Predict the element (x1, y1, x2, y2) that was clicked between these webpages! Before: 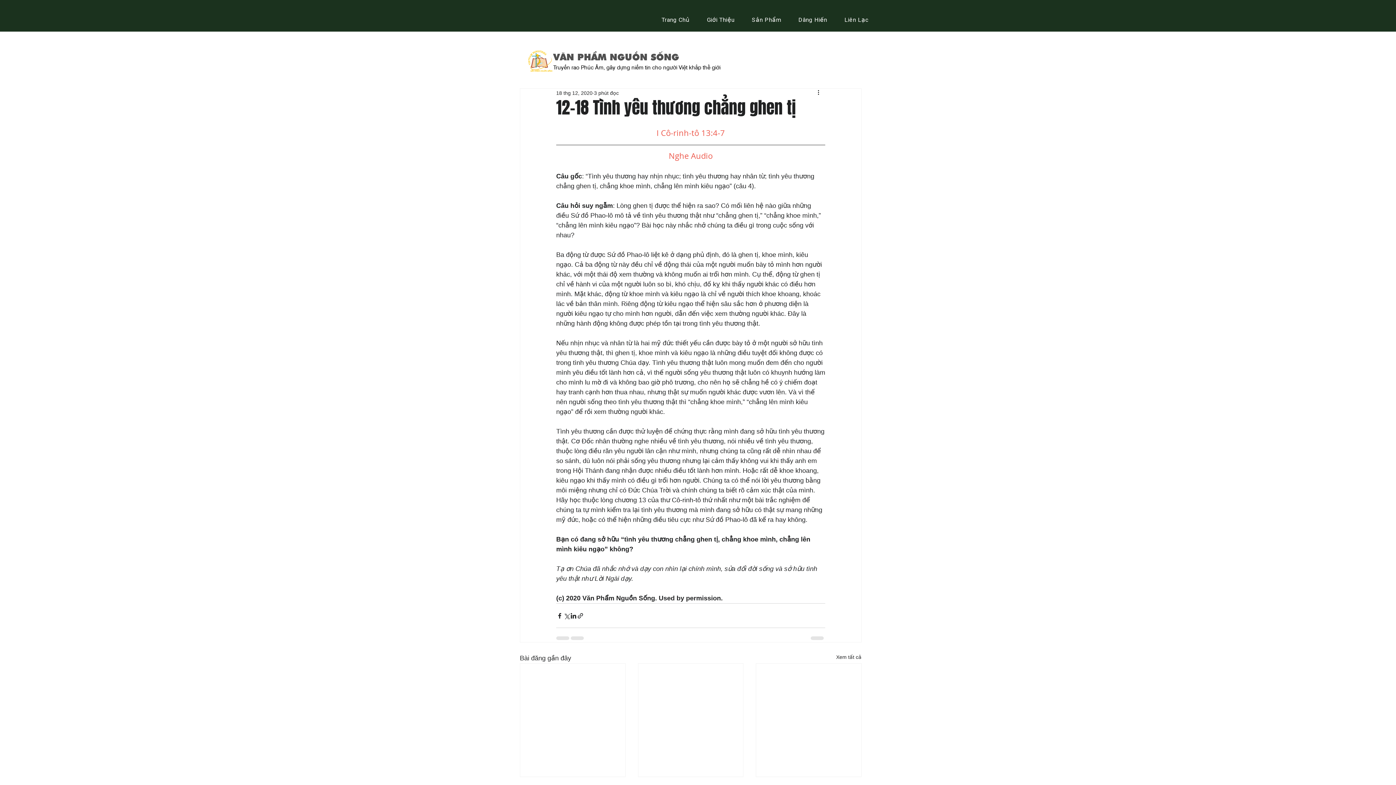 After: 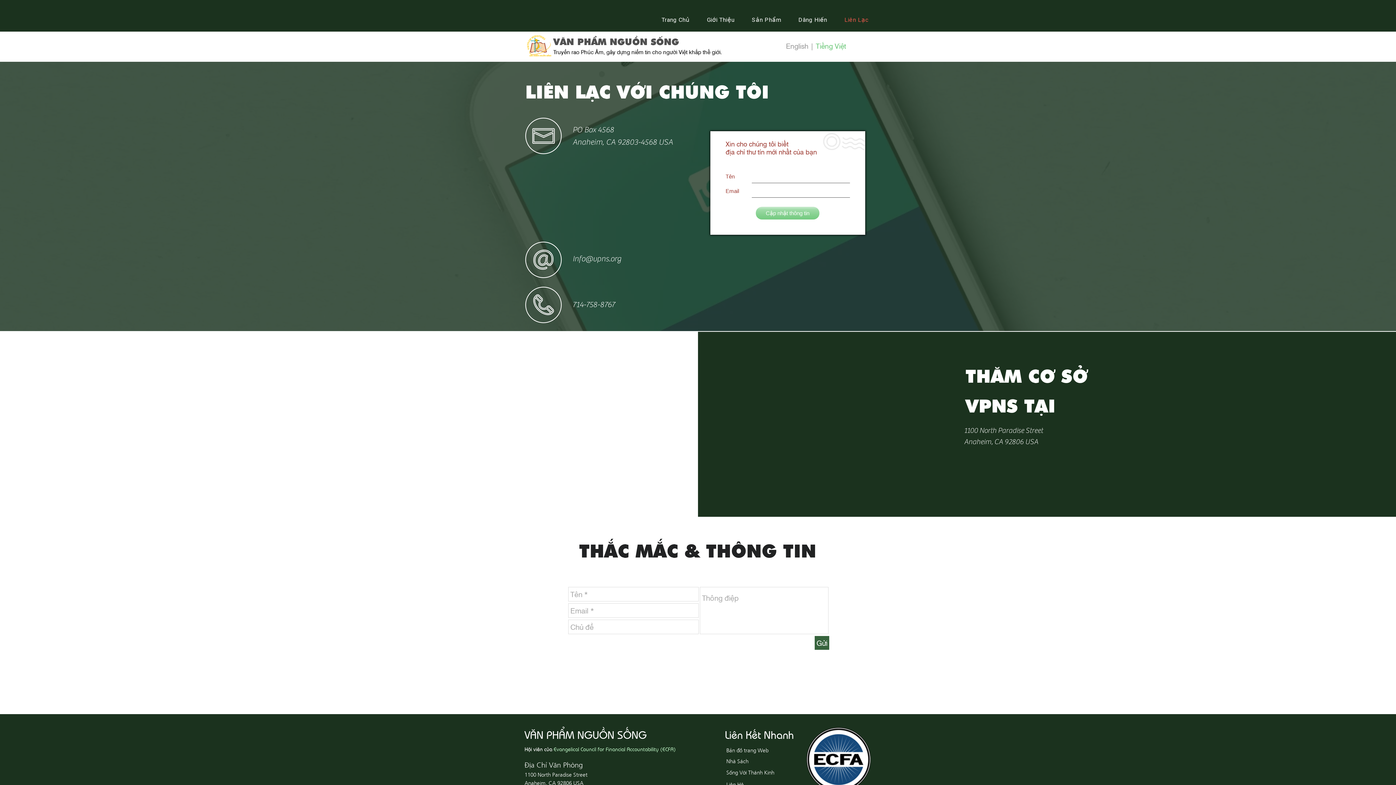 Action: label: Liên Lạc bbox: (837, 12, 876, 28)